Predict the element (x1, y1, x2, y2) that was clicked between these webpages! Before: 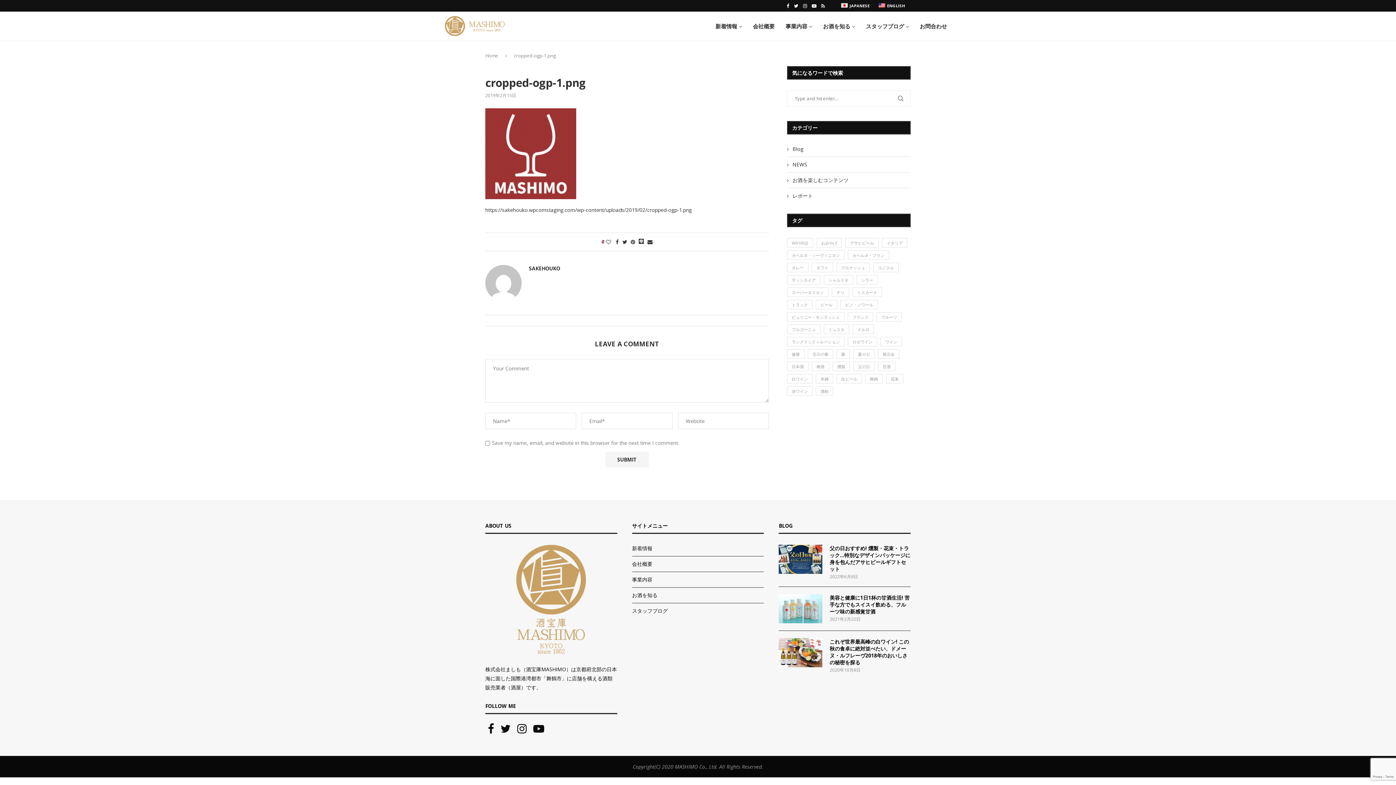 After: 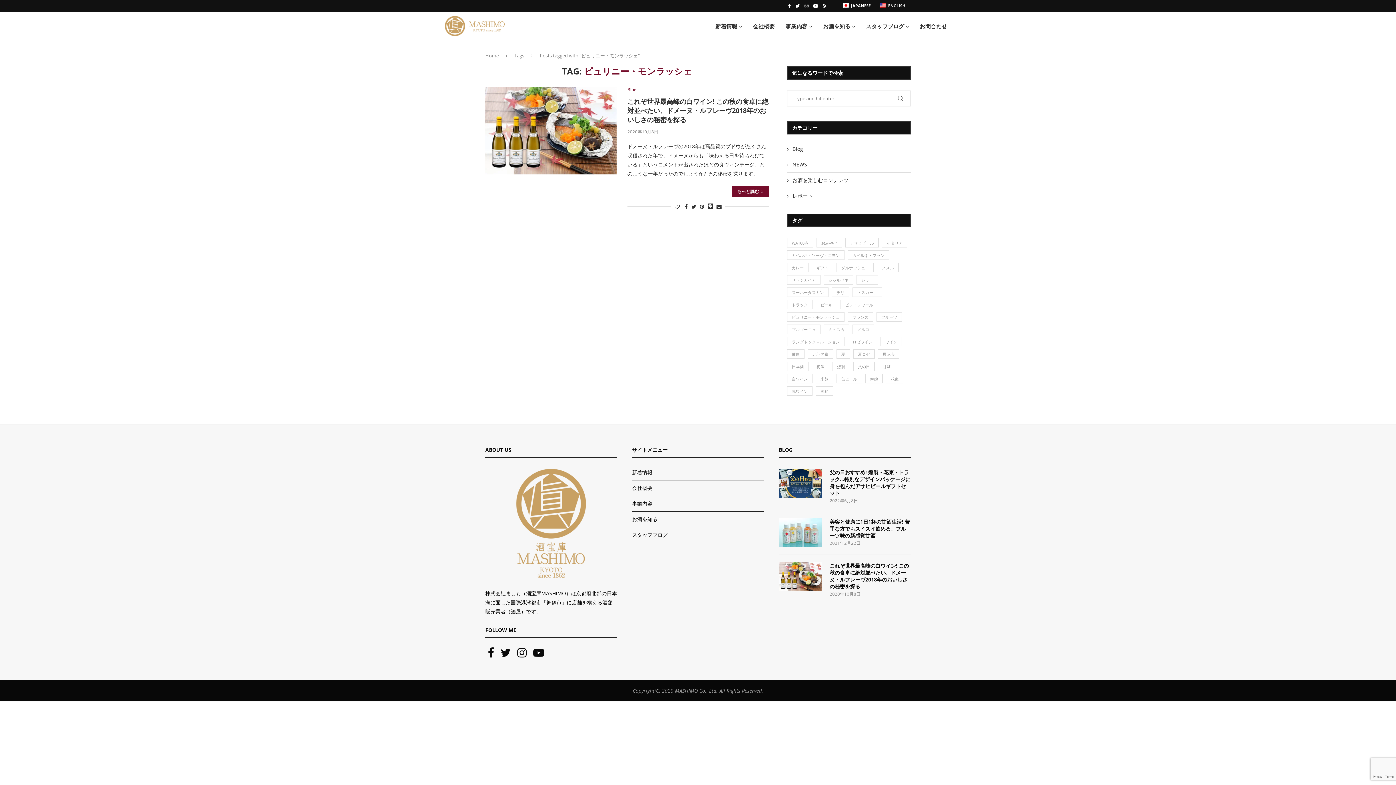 Action: label: ピュリニー・モンラッシェ (1個の項目) bbox: (787, 312, 844, 321)